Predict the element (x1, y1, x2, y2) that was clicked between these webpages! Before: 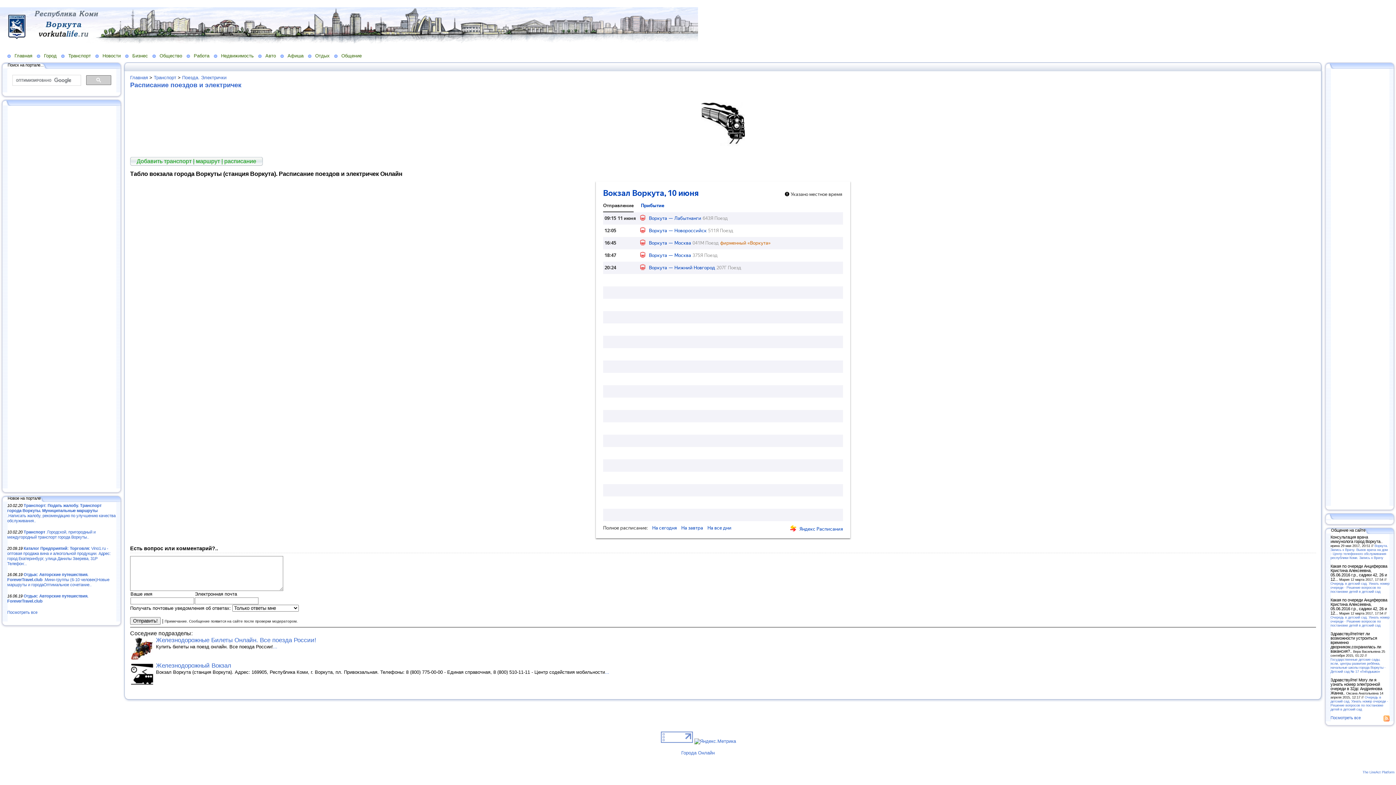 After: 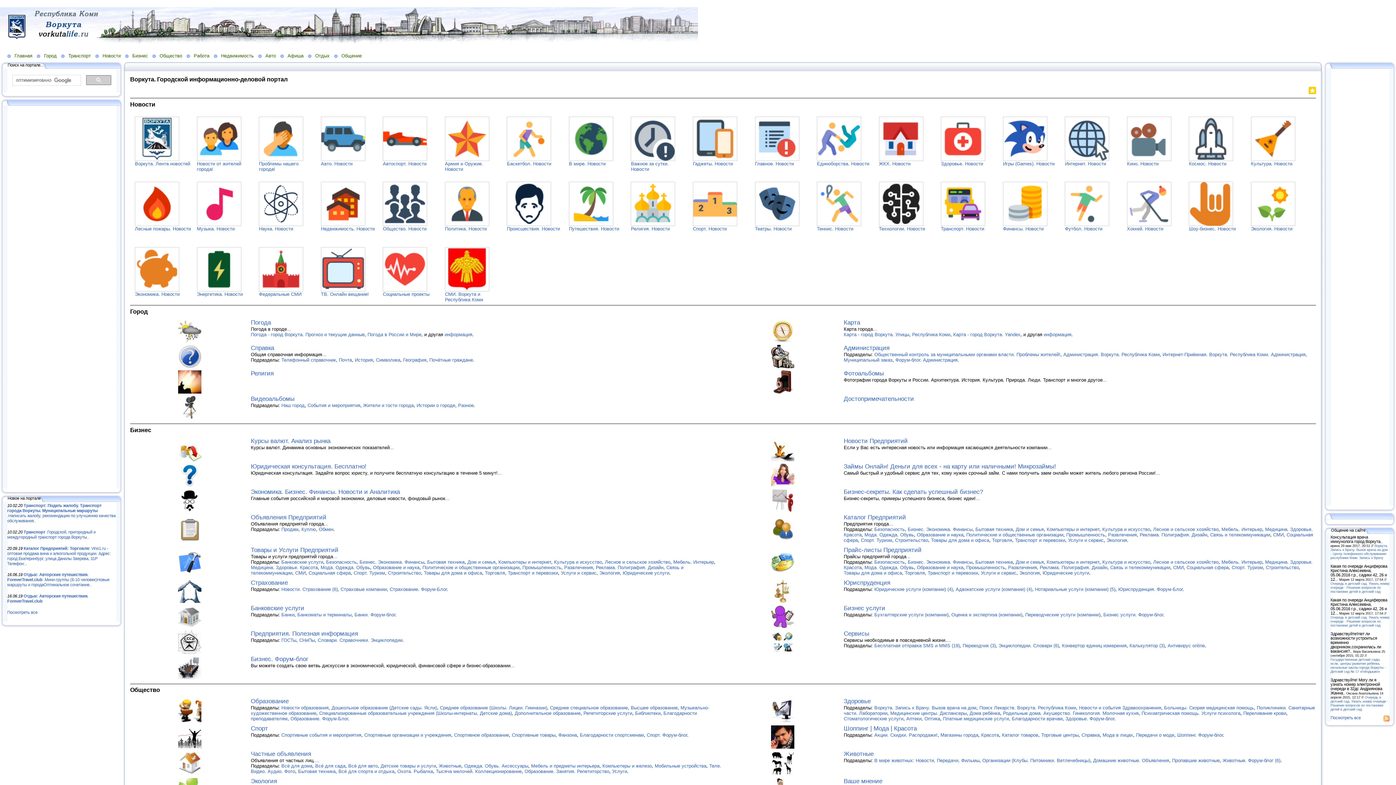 Action: label: Главная bbox: (130, 74, 148, 80)